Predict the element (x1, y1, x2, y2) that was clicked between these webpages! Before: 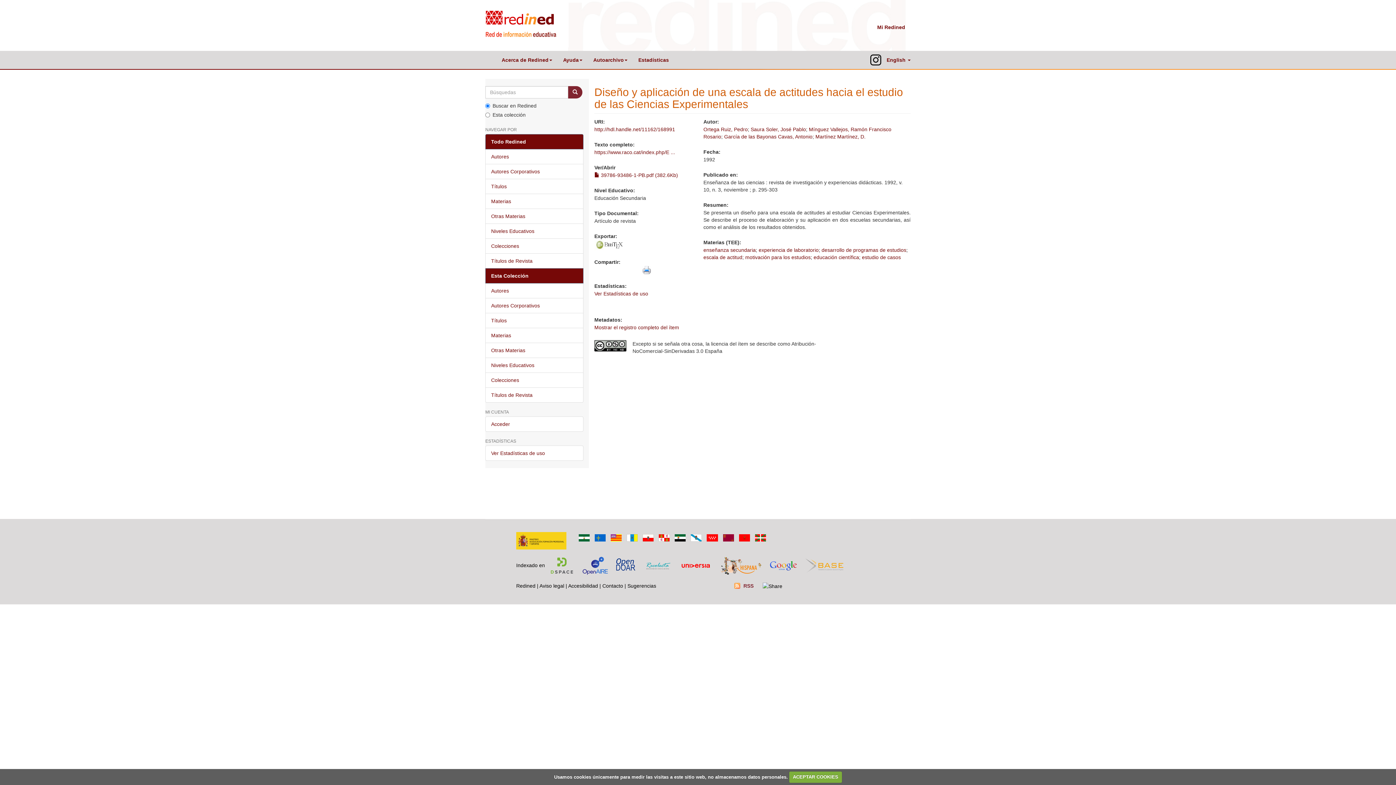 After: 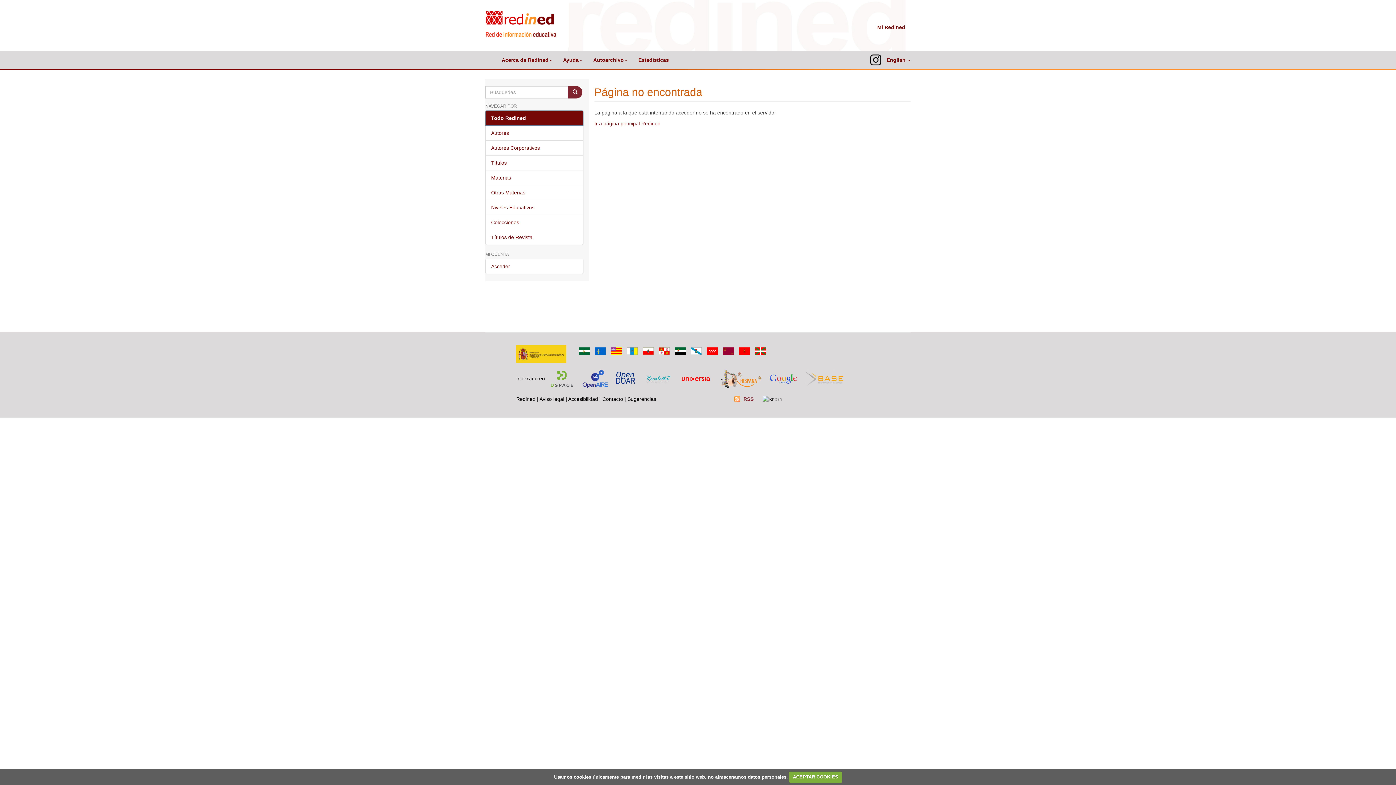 Action: bbox: (641, 266, 651, 272)